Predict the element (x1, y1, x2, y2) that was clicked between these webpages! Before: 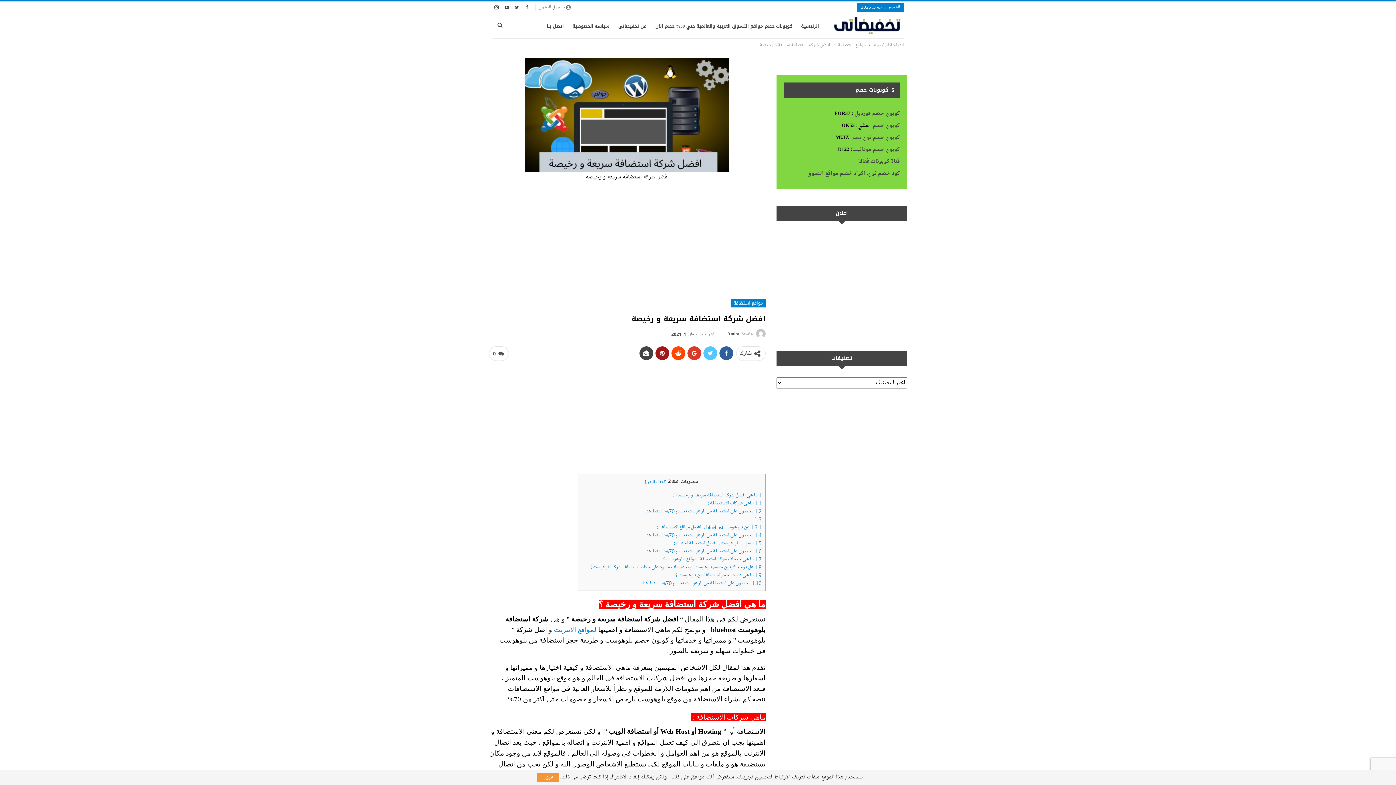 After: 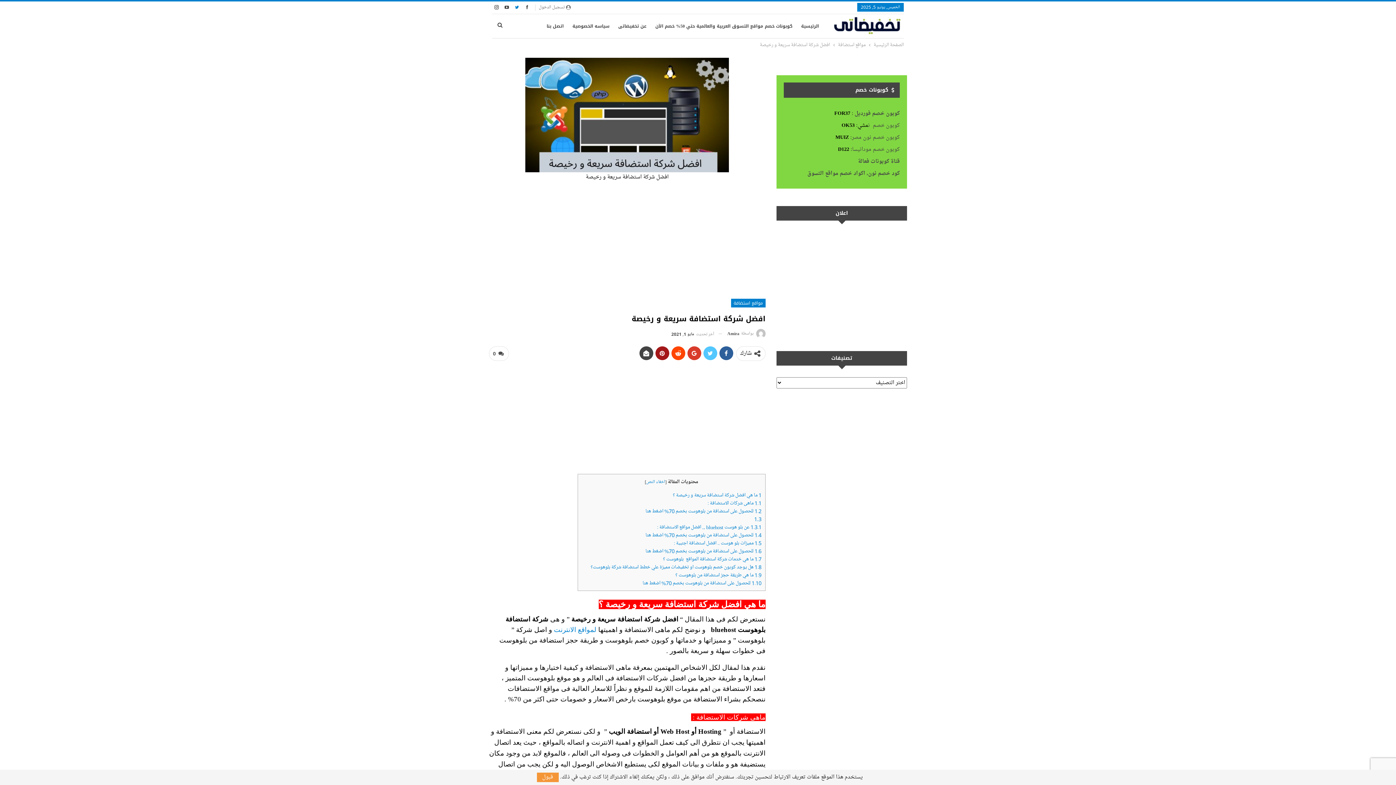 Action: bbox: (512, 4, 521, 9)